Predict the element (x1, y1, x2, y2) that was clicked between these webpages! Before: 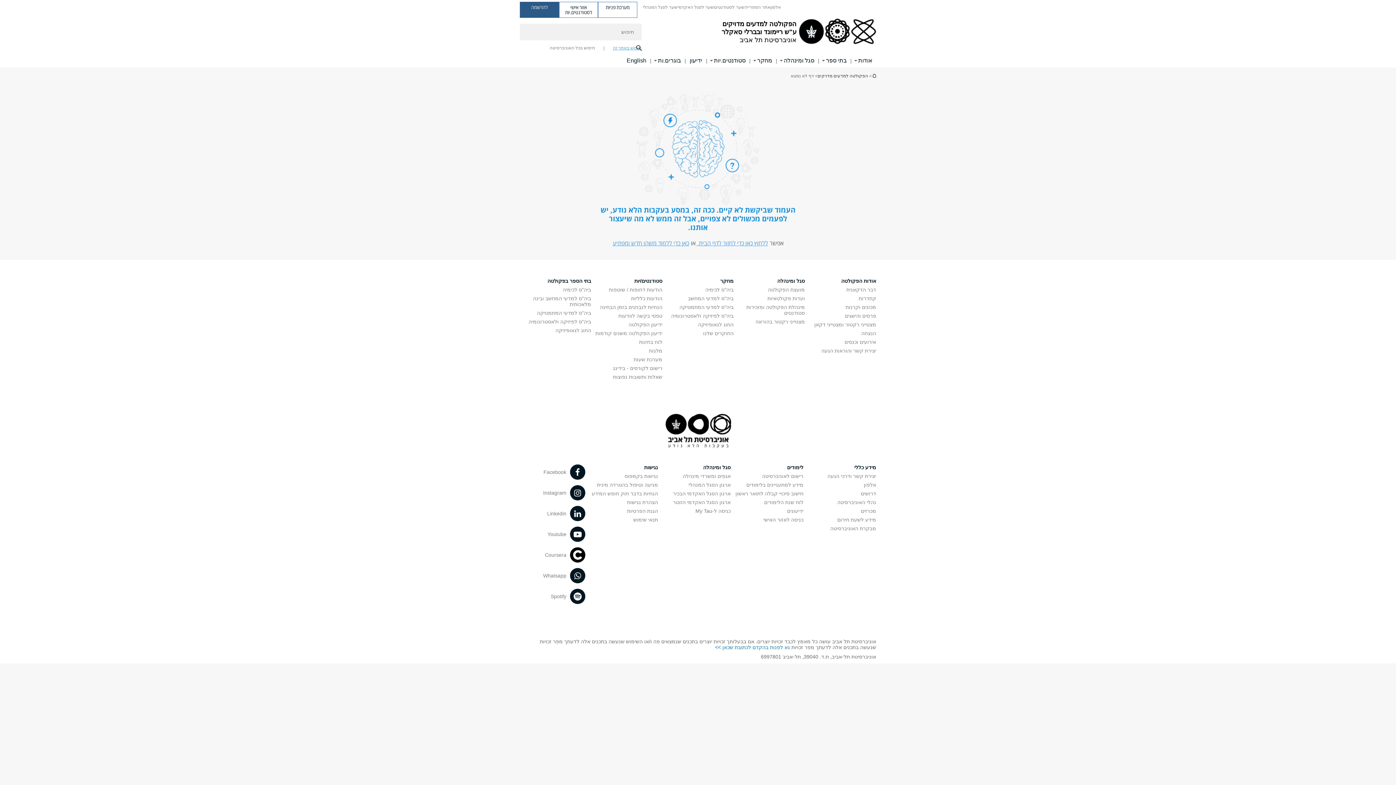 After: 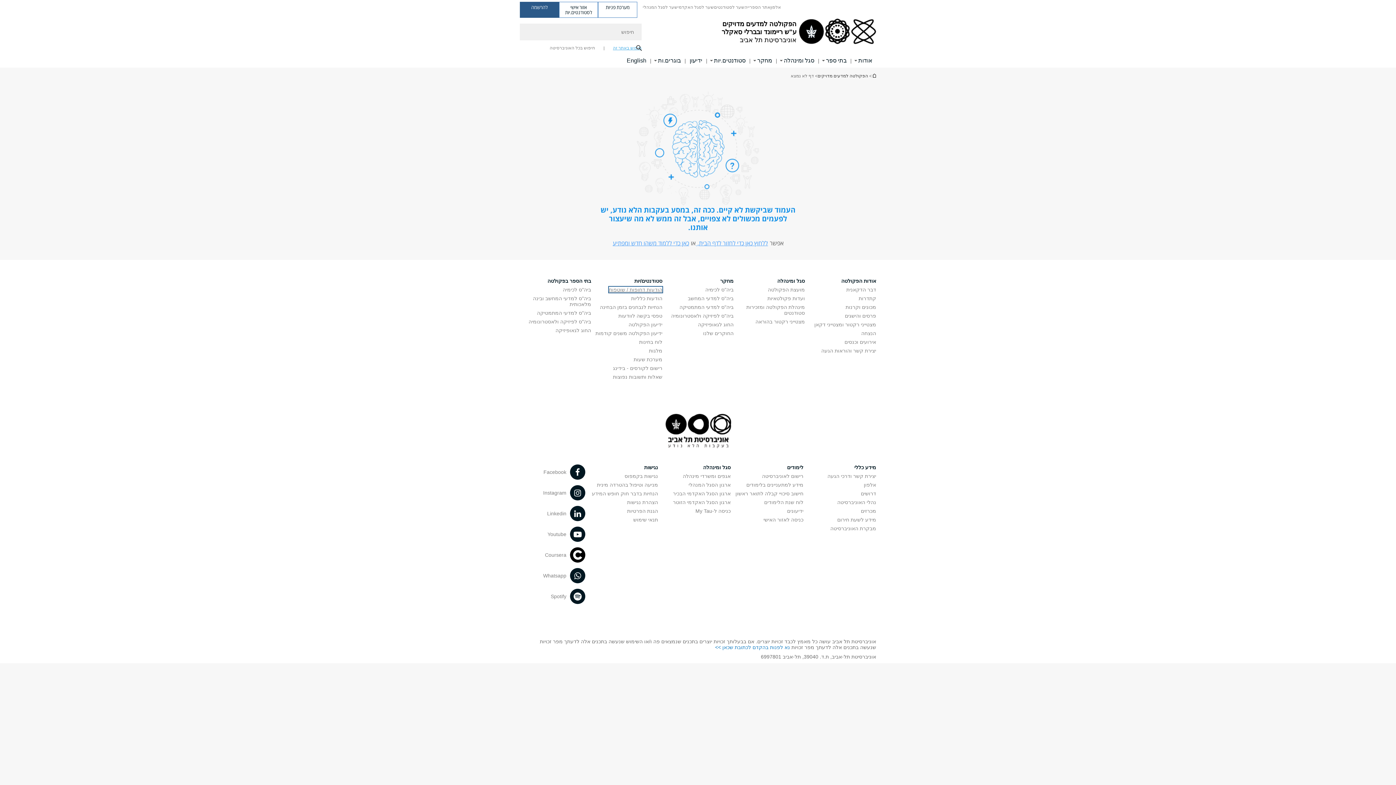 Action: bbox: (609, 286, 662, 292) label: הודעות דחופות / שוטפות פתח בחלון חדש